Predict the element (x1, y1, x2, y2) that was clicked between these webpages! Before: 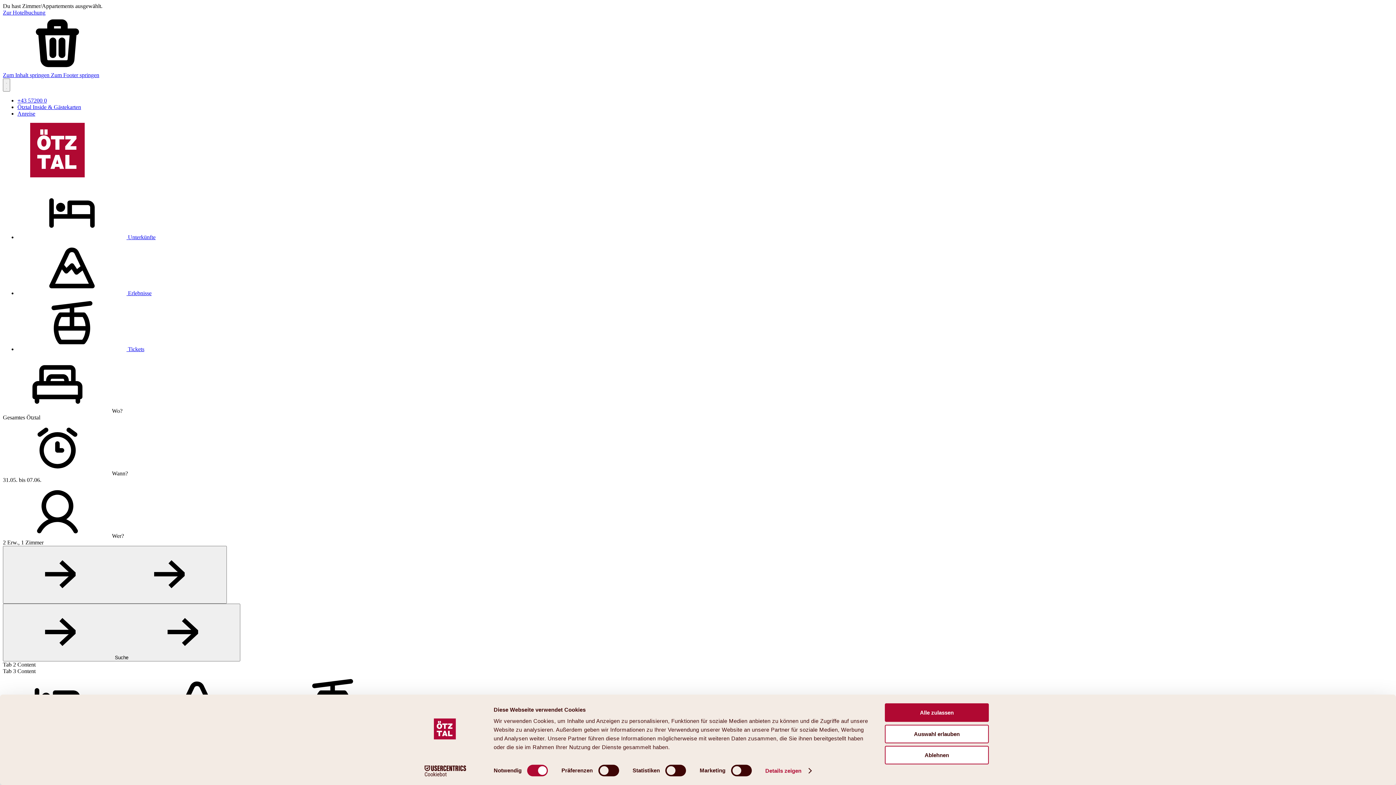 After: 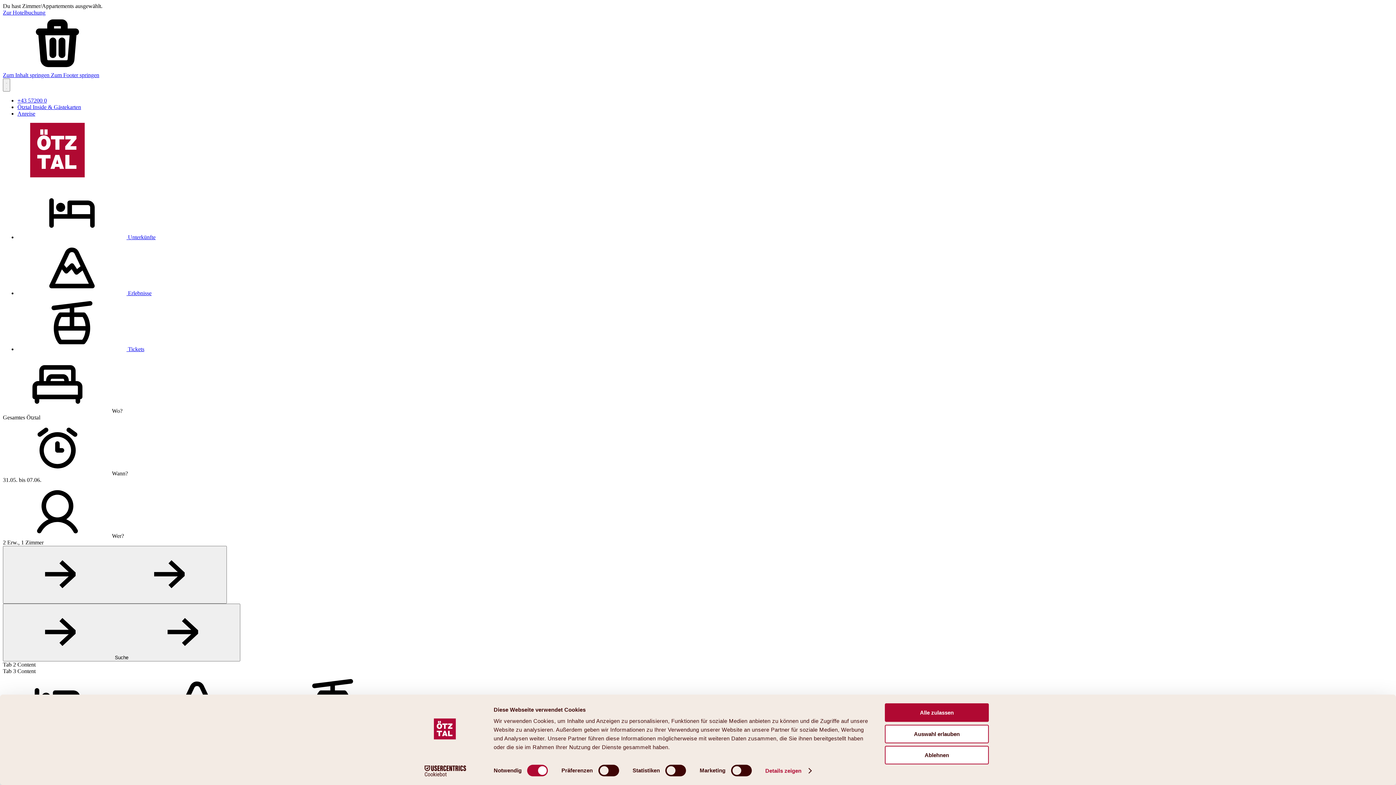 Action: bbox: (17, 97, 46, 103) label: +43 57200 0